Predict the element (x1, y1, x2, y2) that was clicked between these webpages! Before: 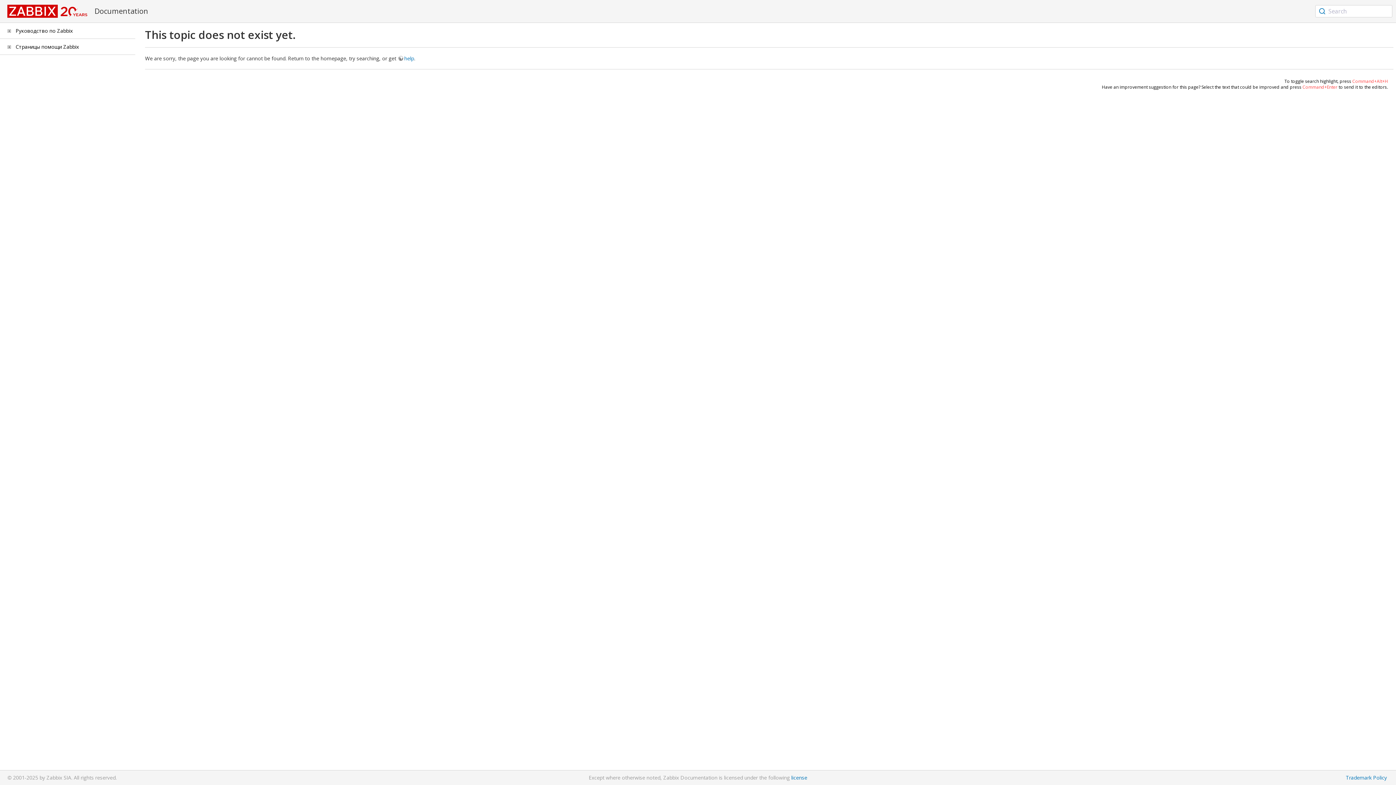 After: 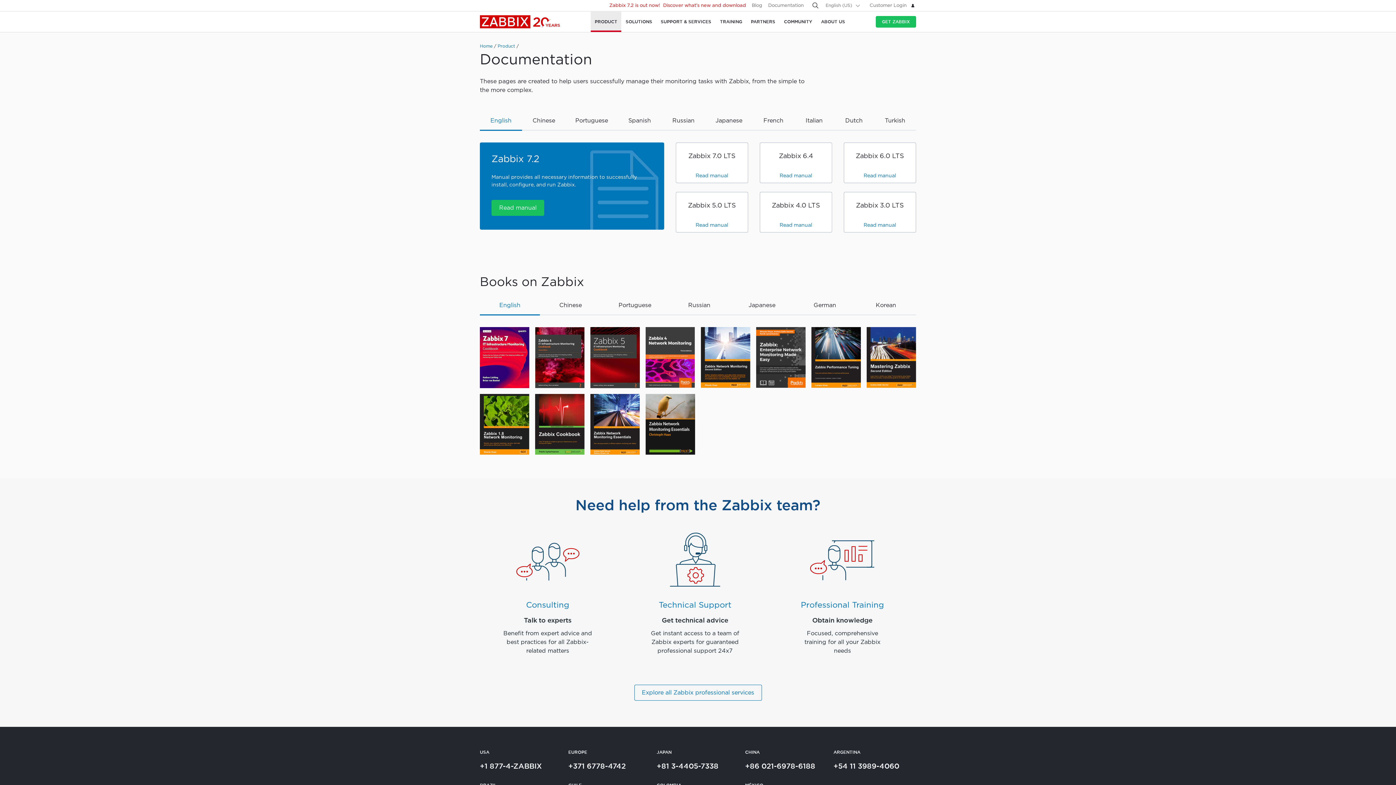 Action: bbox: (7, 7, 87, 14)